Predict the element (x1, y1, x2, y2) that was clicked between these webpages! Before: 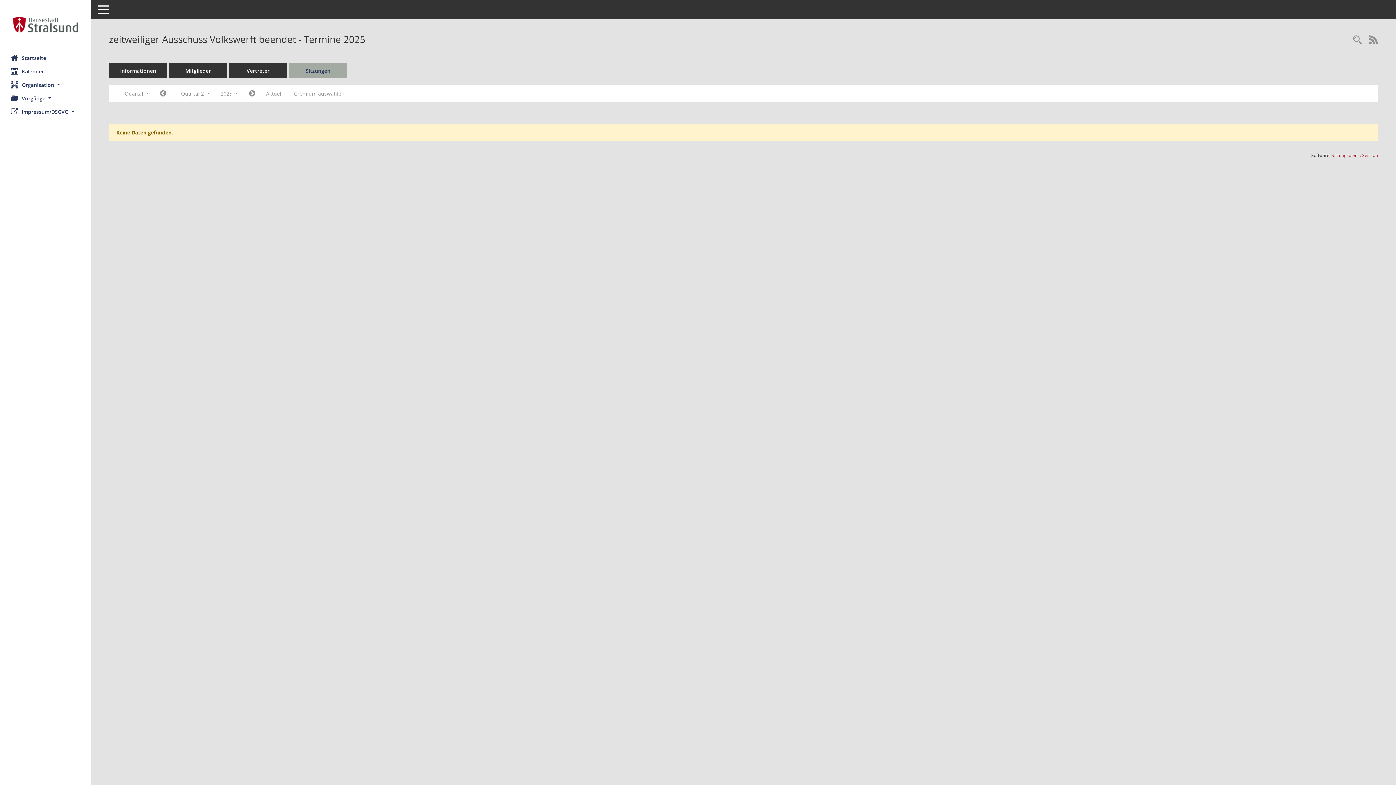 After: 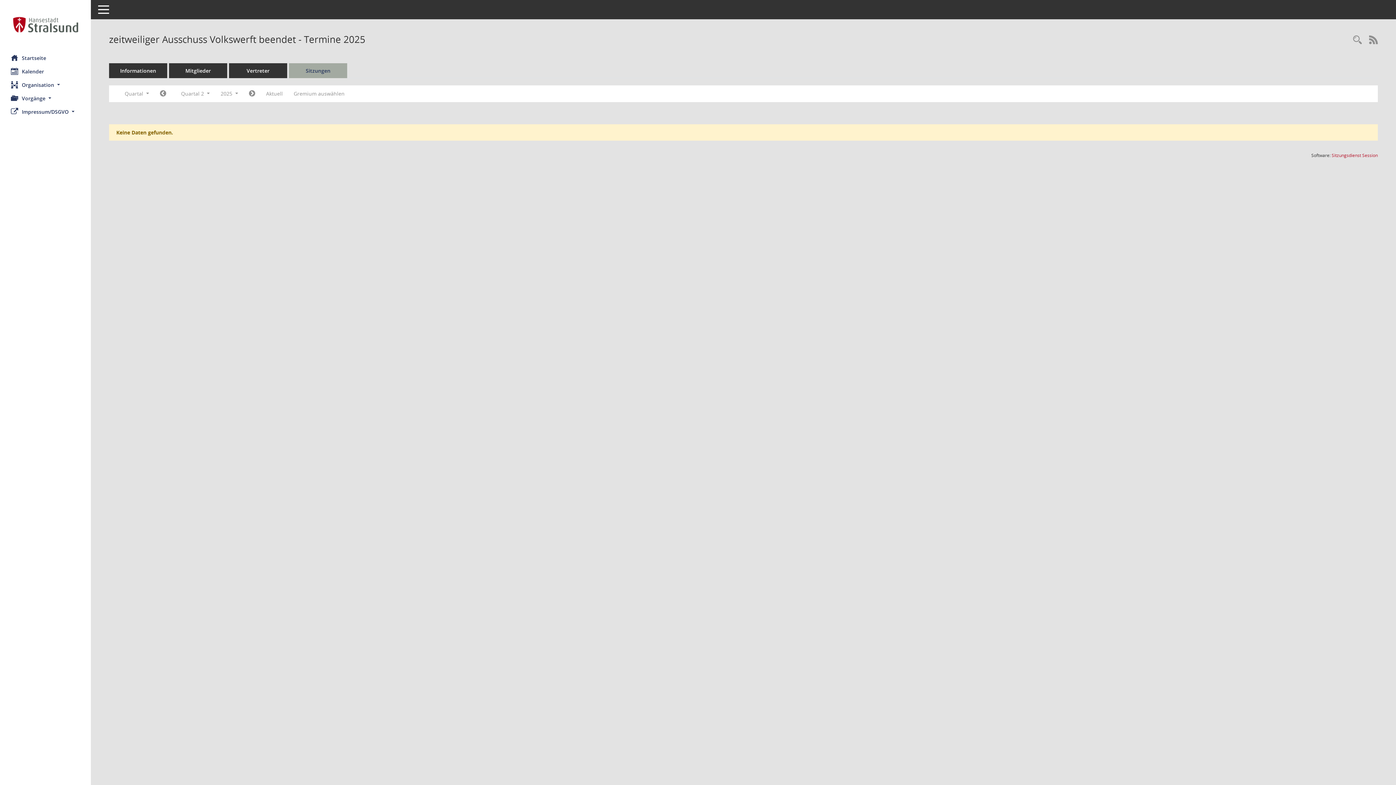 Action: bbox: (260, 87, 288, 100) label: Quartal: Aktuell